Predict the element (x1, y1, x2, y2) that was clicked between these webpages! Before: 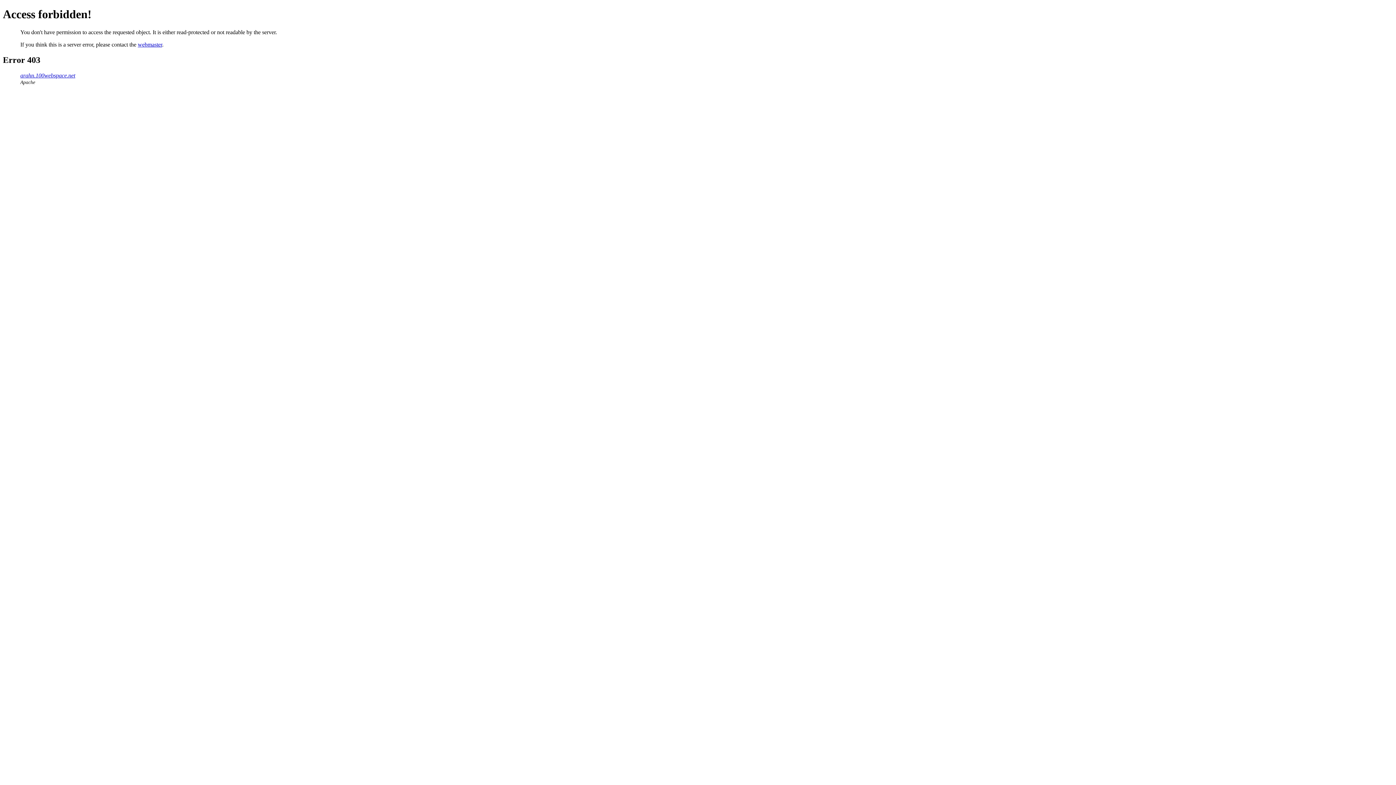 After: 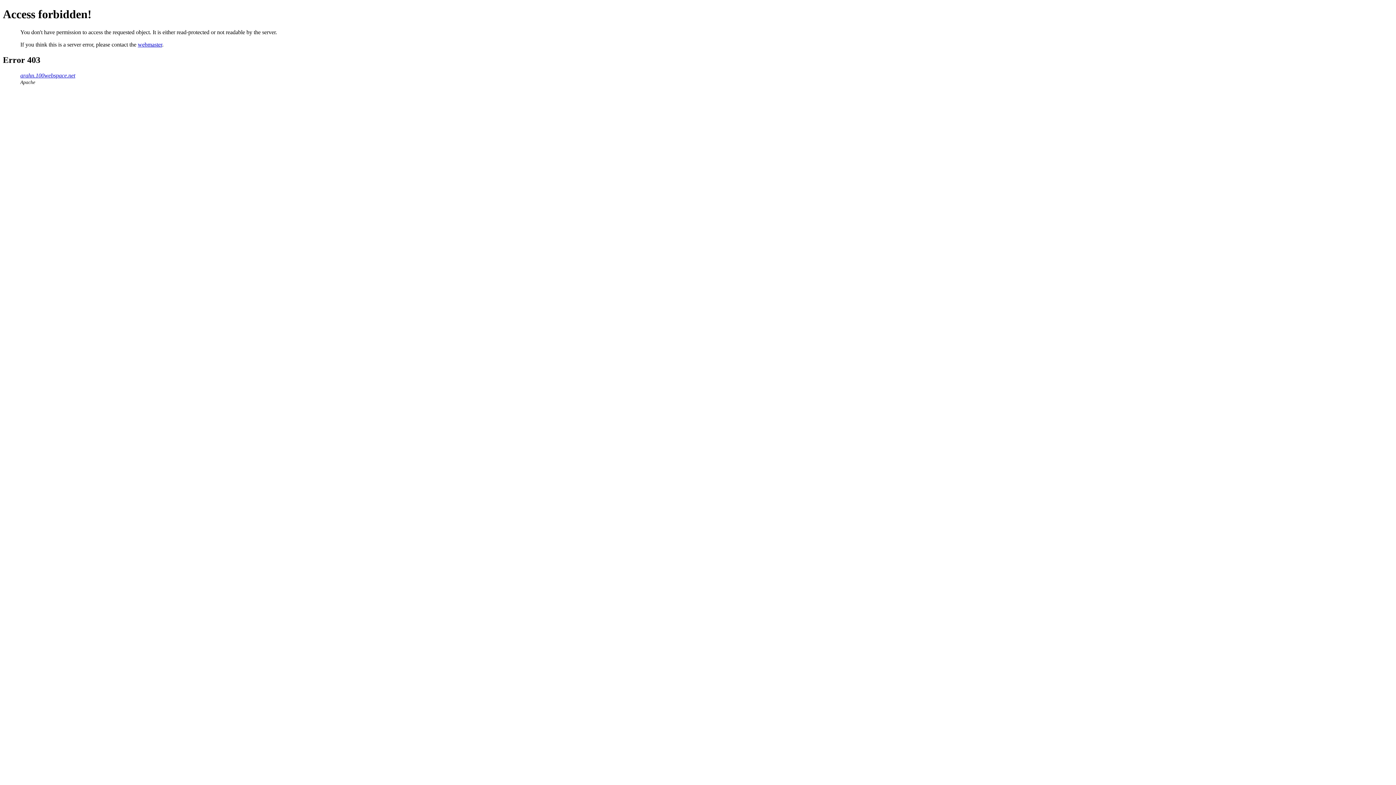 Action: bbox: (137, 41, 162, 47) label: webmaster